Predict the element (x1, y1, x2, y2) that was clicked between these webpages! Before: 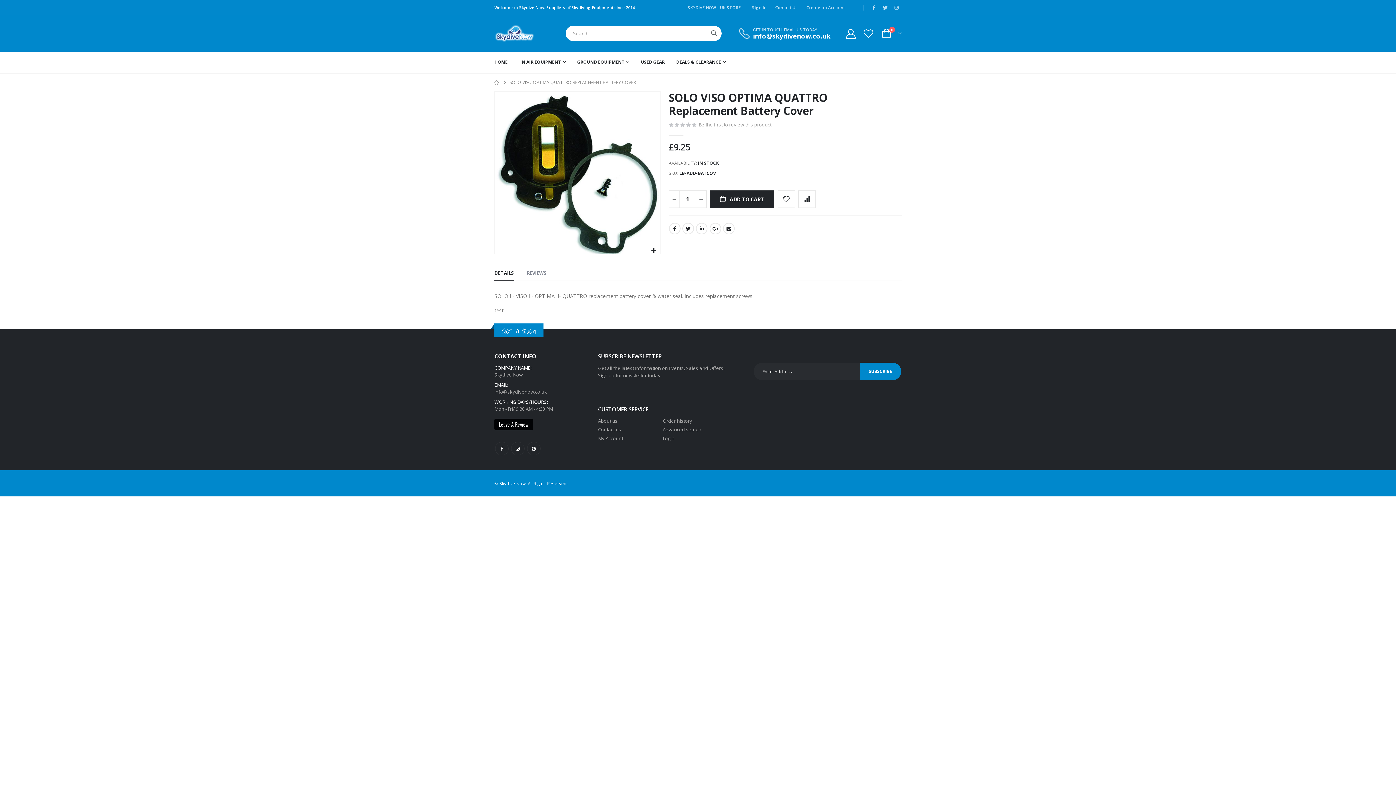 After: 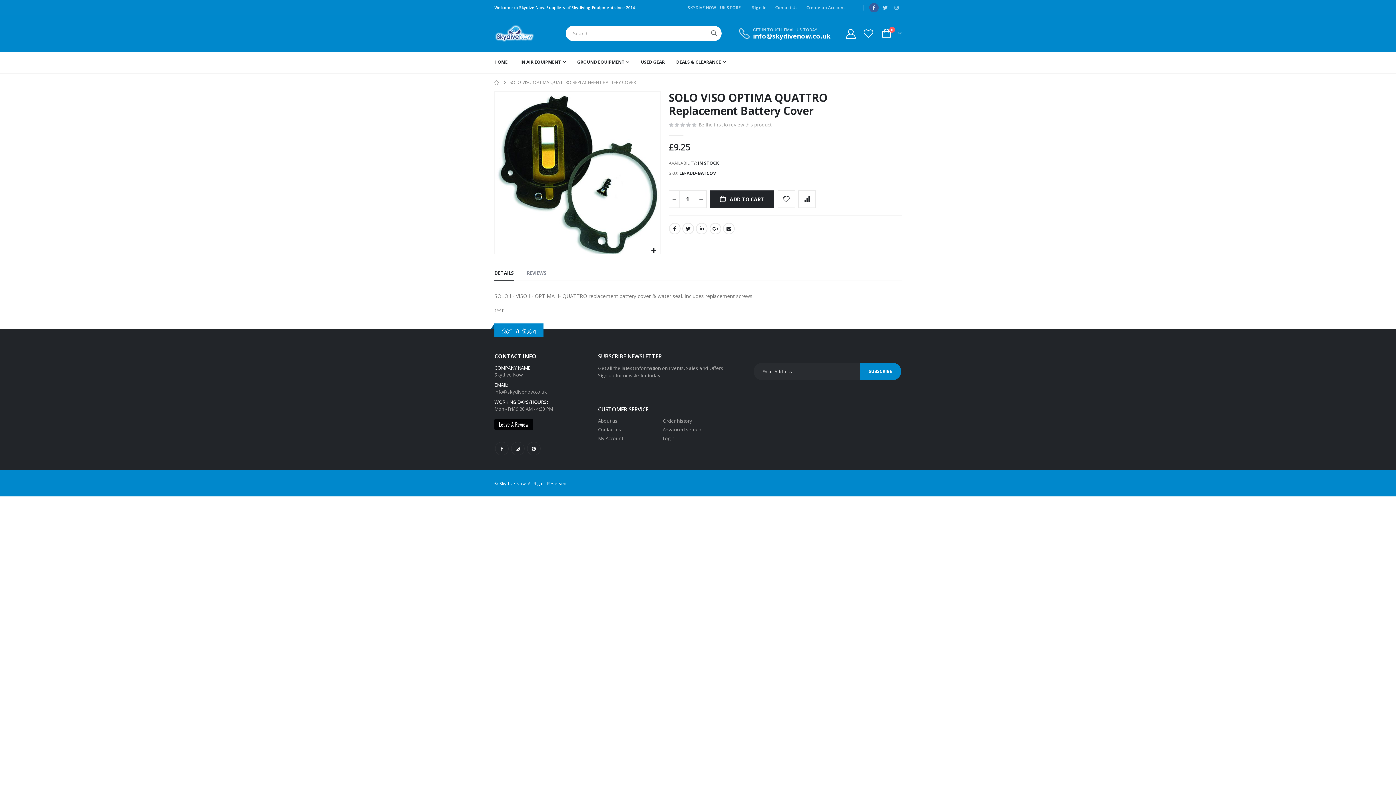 Action: bbox: (869, 2, 878, 12)